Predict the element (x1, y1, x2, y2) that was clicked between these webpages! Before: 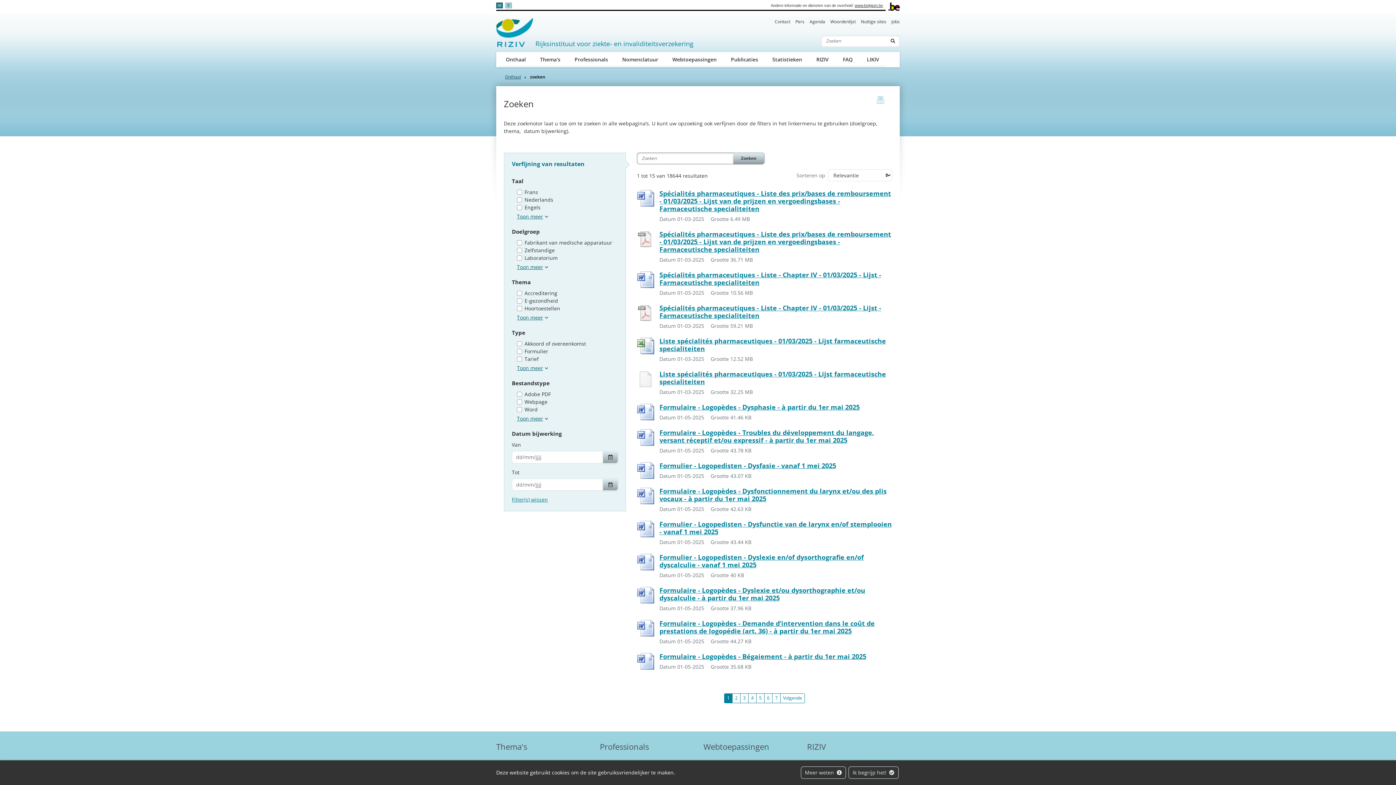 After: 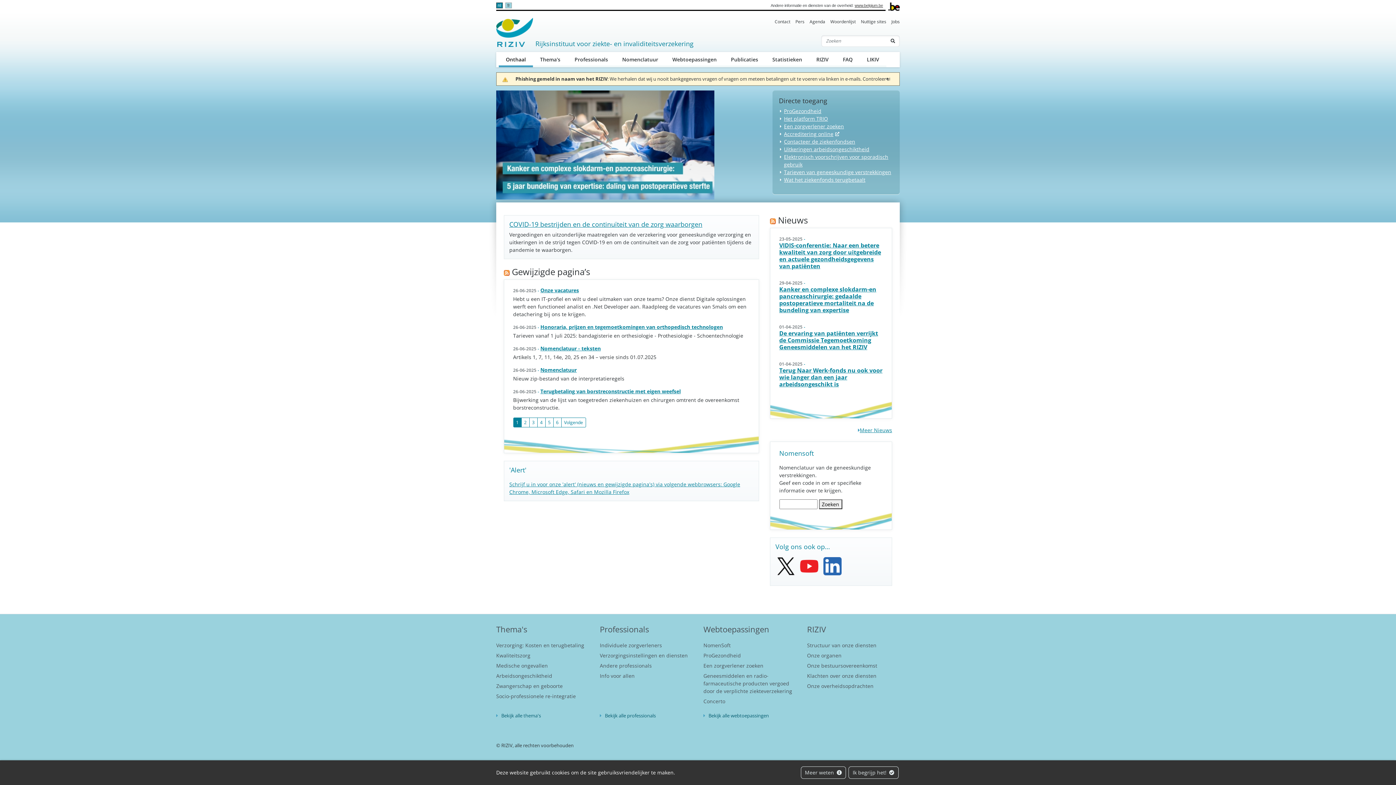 Action: label: Onthaal bbox: (498, 51, 533, 67)